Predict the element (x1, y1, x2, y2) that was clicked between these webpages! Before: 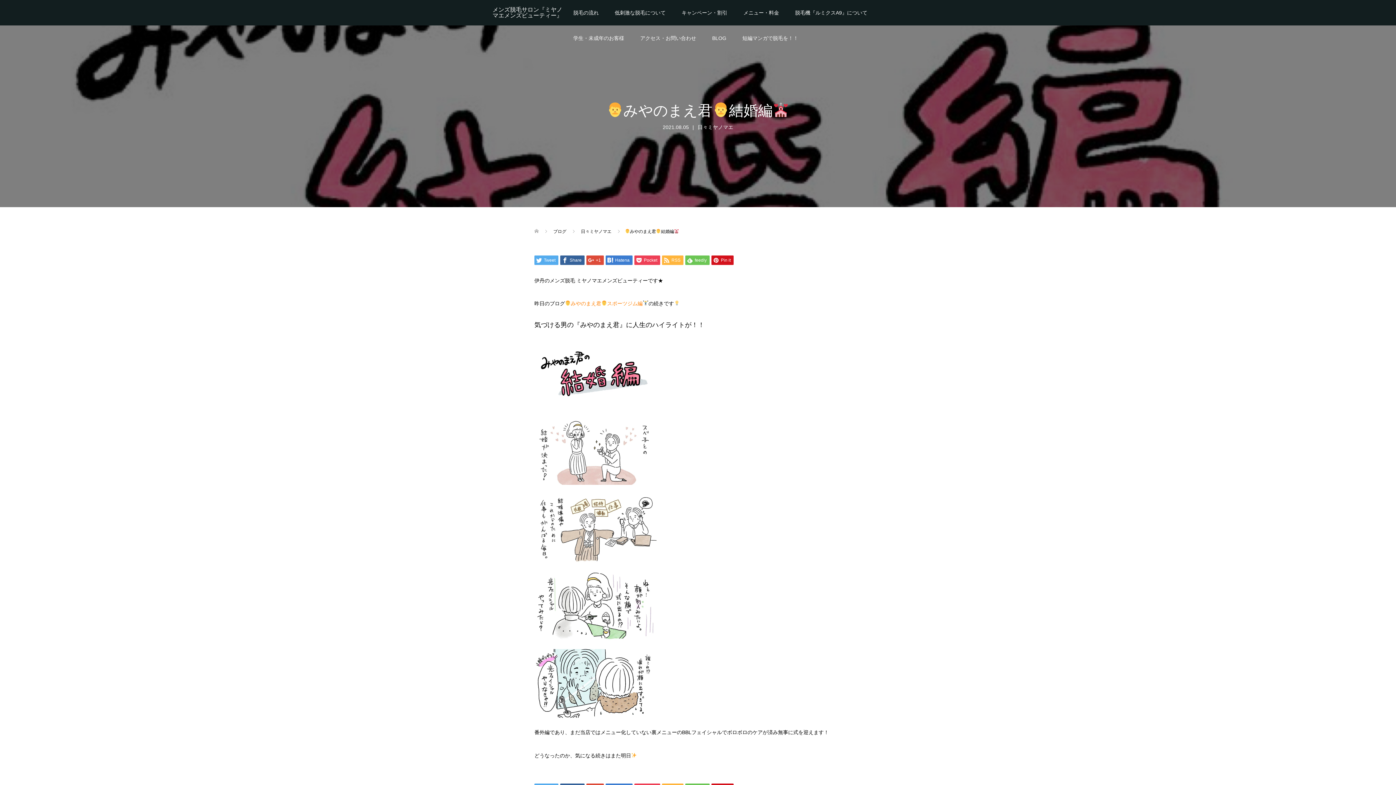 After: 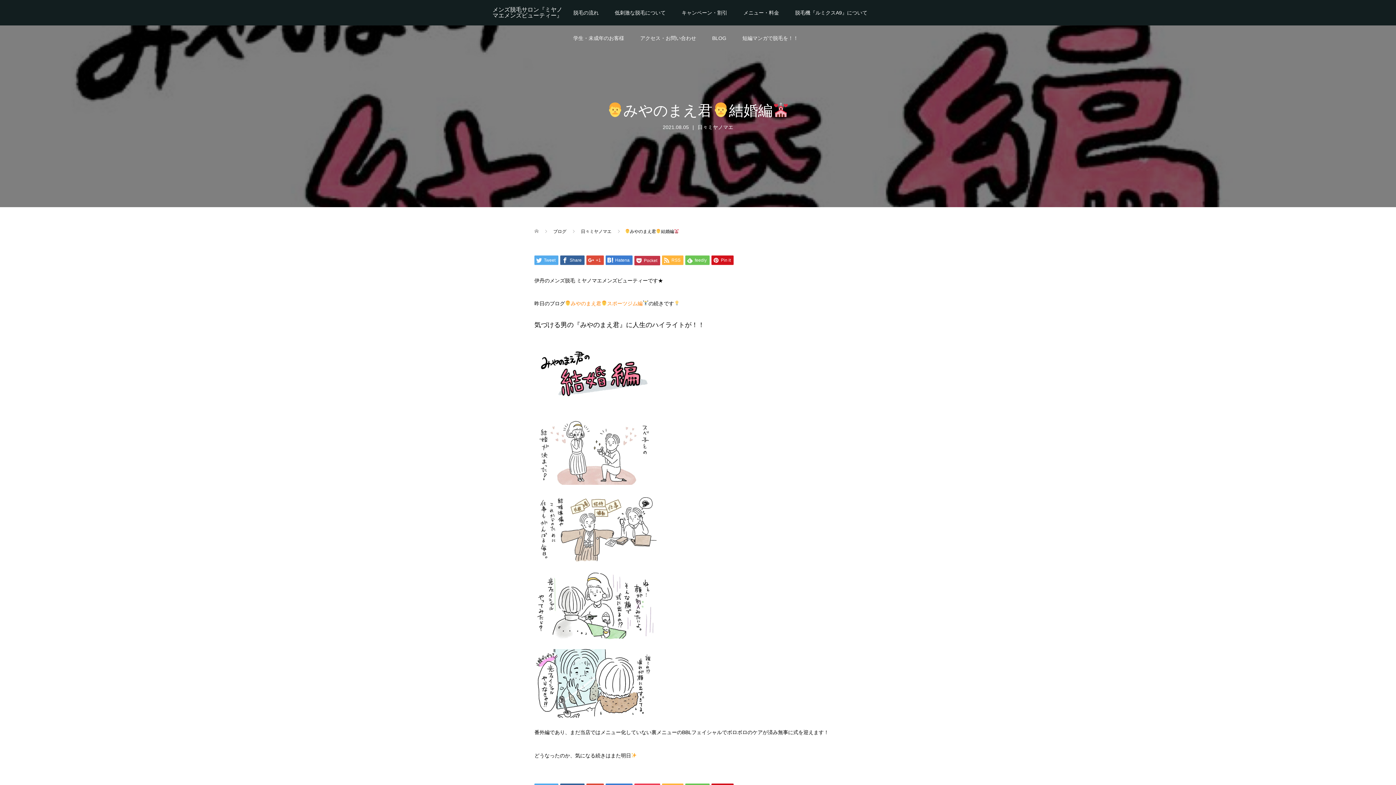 Action: bbox: (634, 255, 660, 264) label:  Pocket